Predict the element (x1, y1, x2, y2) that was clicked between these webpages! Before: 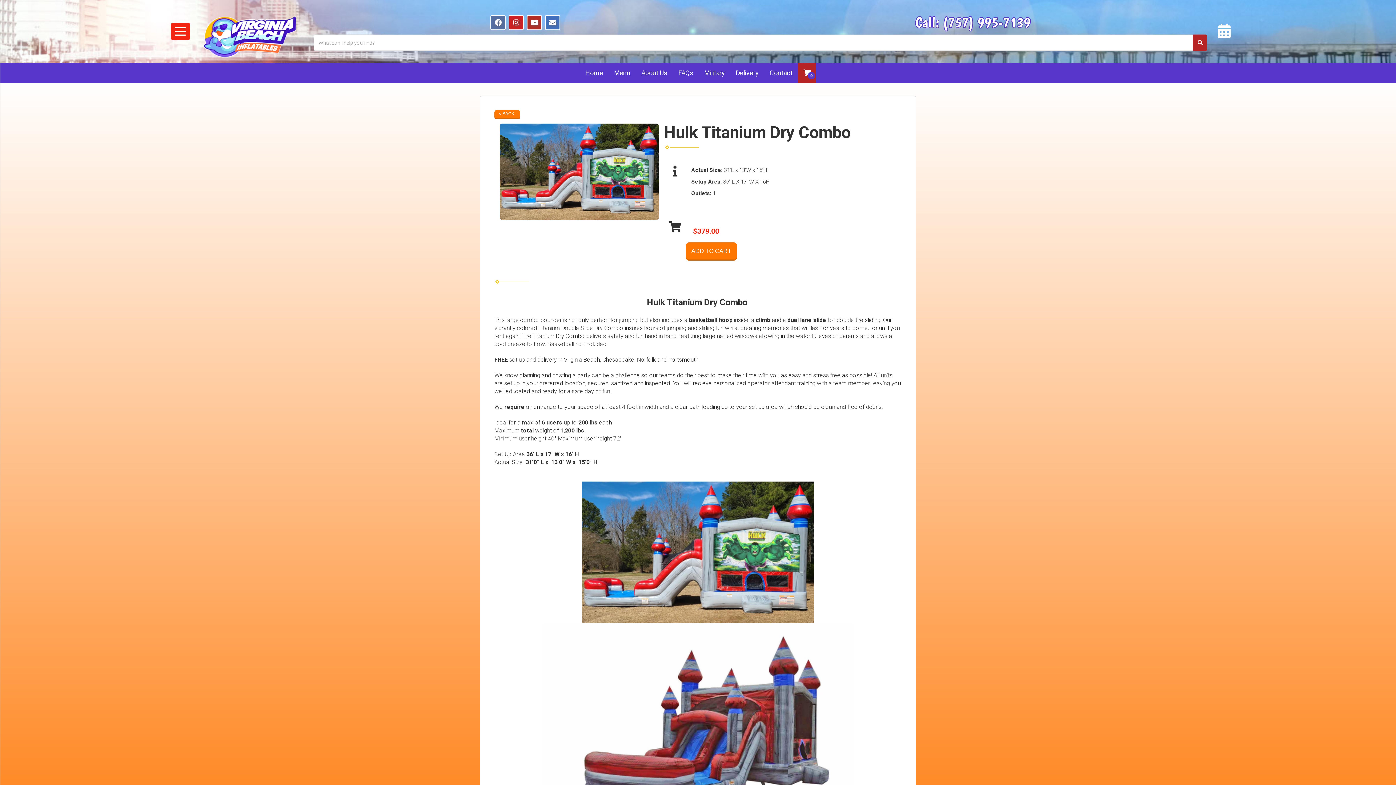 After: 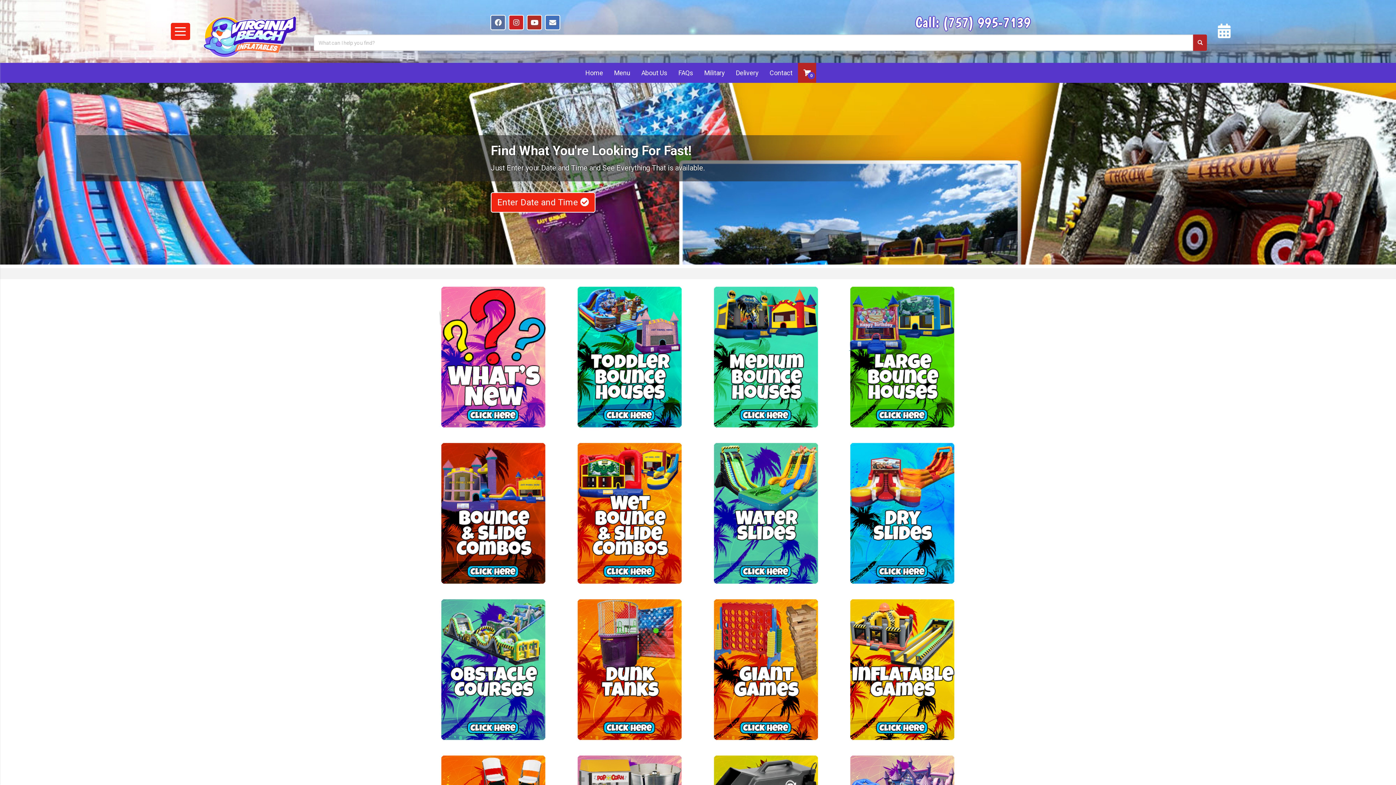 Action: bbox: (202, 9, 303, 52)